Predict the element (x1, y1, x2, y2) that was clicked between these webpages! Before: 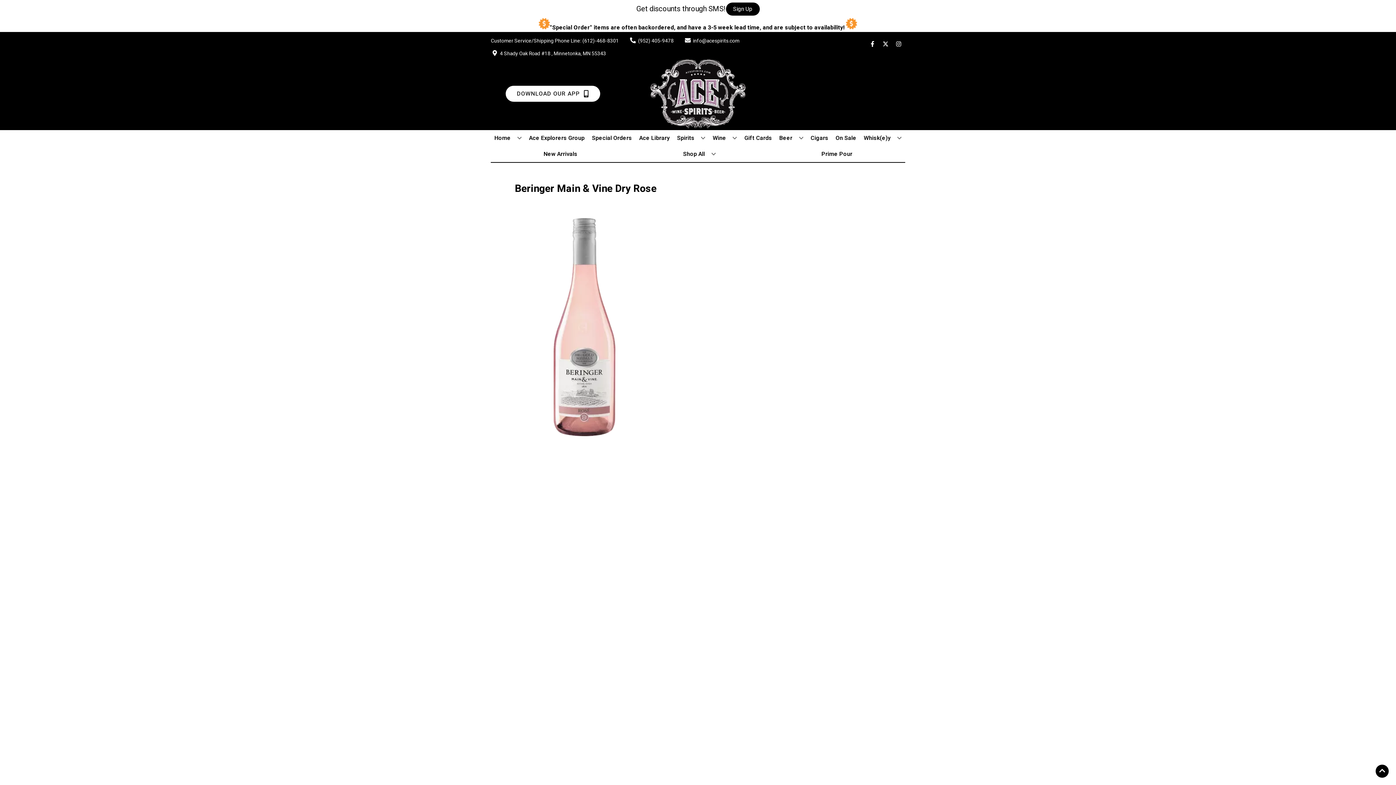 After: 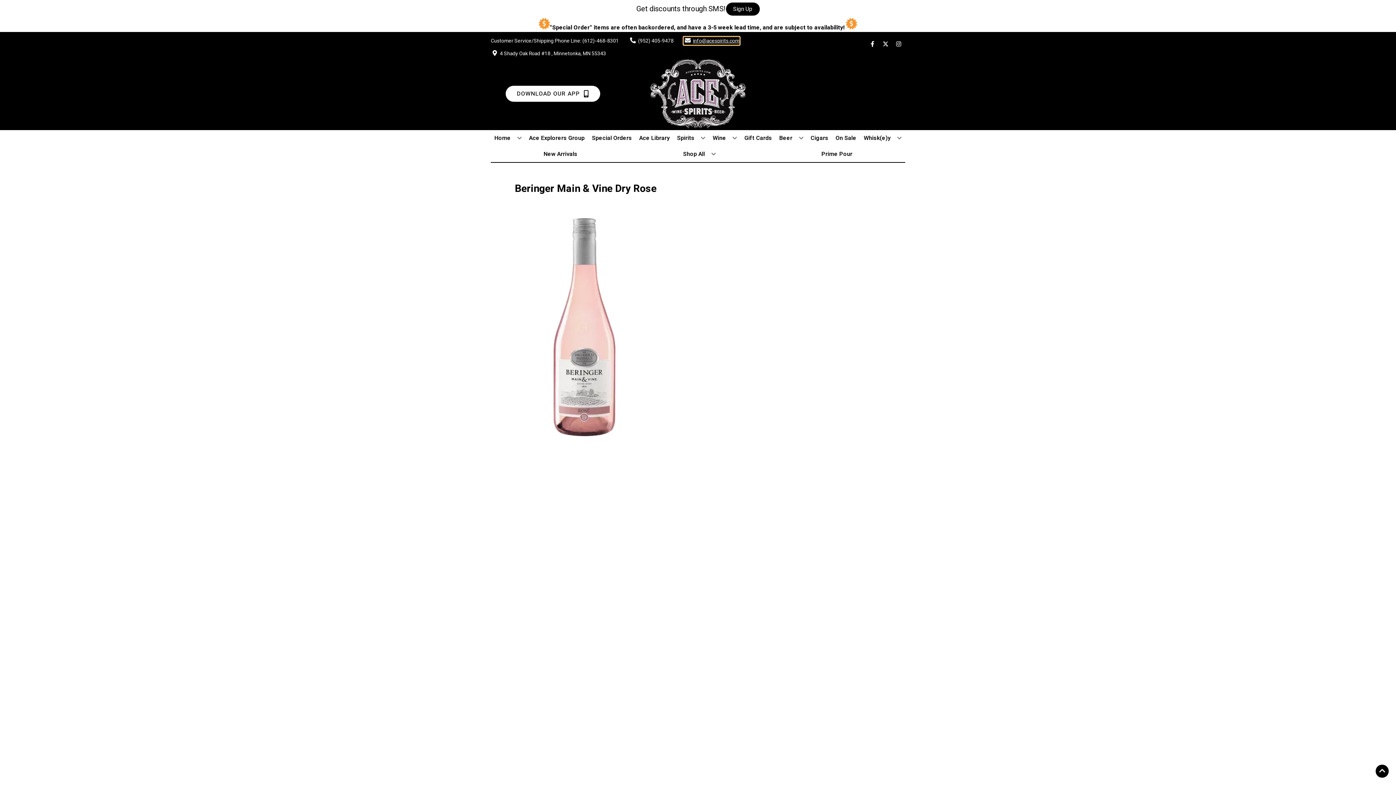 Action: label: Store Email address is info@acespirits.com Clicking will open a link in a new tab bbox: (684, 37, 739, 44)